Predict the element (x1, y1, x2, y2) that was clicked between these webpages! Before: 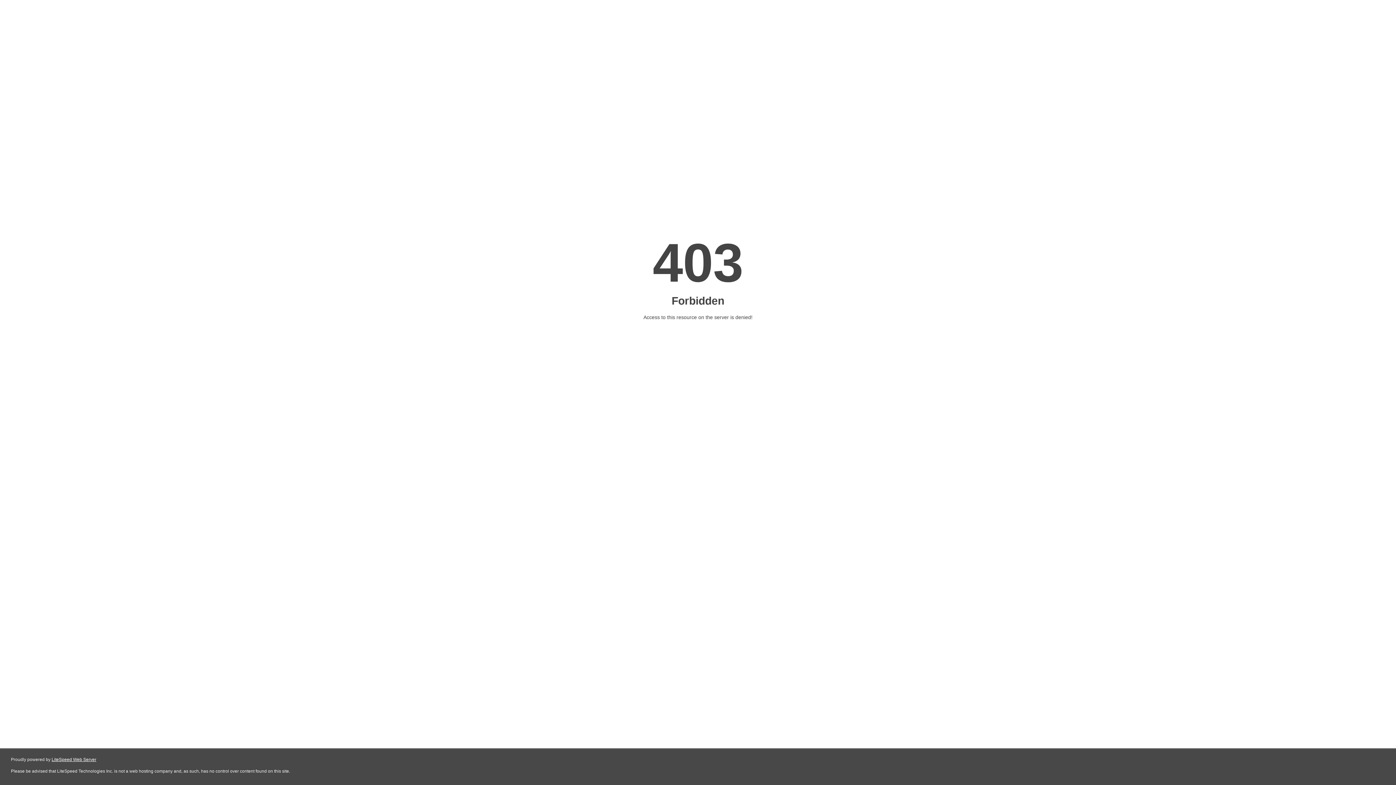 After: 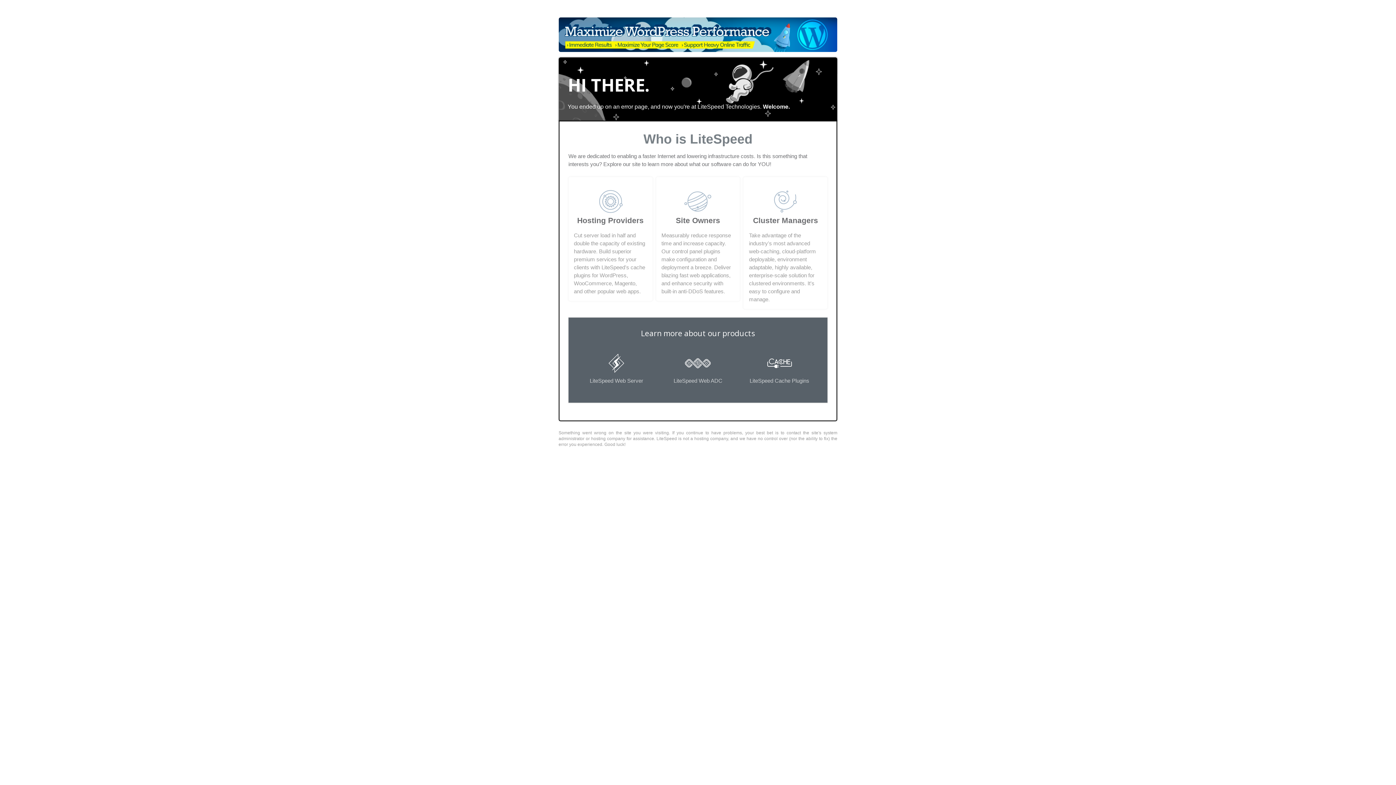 Action: label: LiteSpeed Web Server bbox: (51, 757, 96, 762)